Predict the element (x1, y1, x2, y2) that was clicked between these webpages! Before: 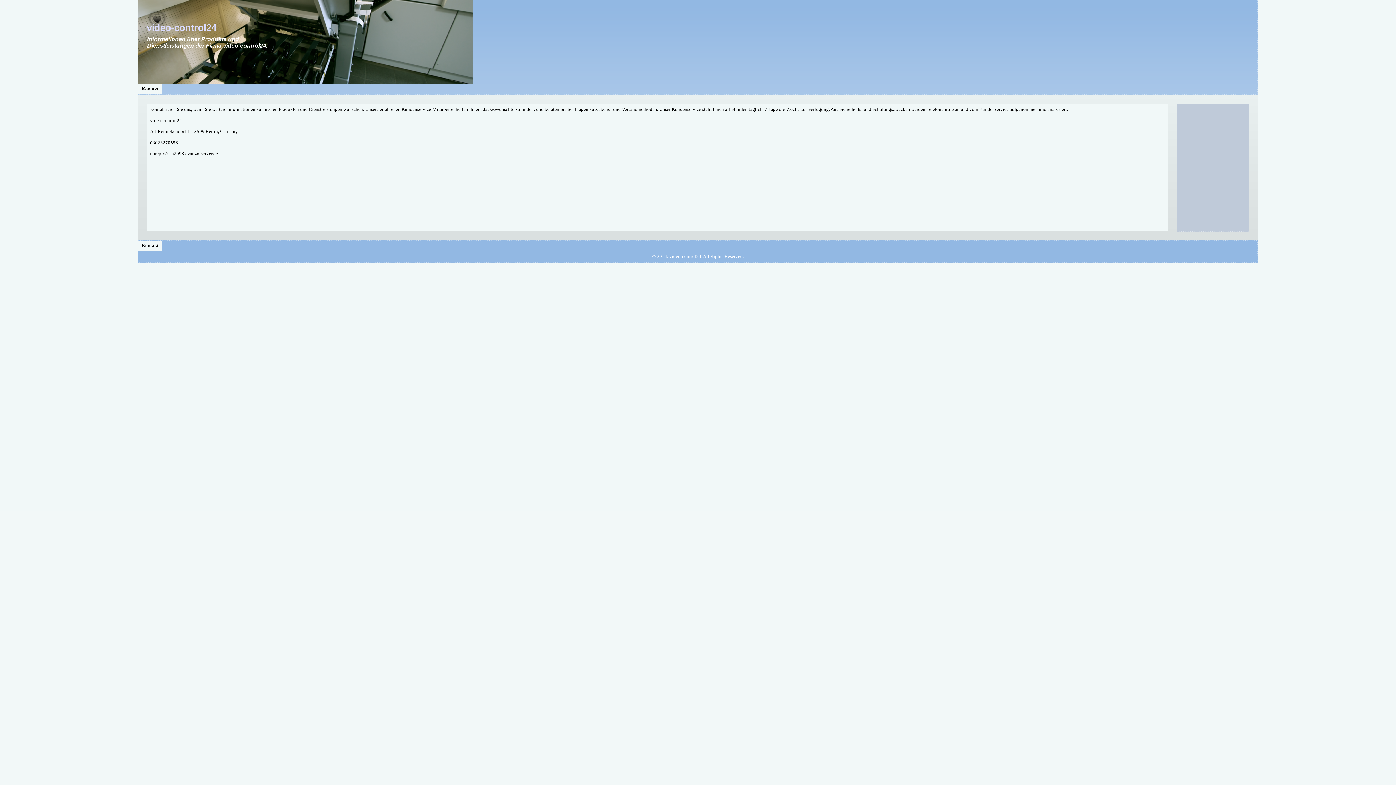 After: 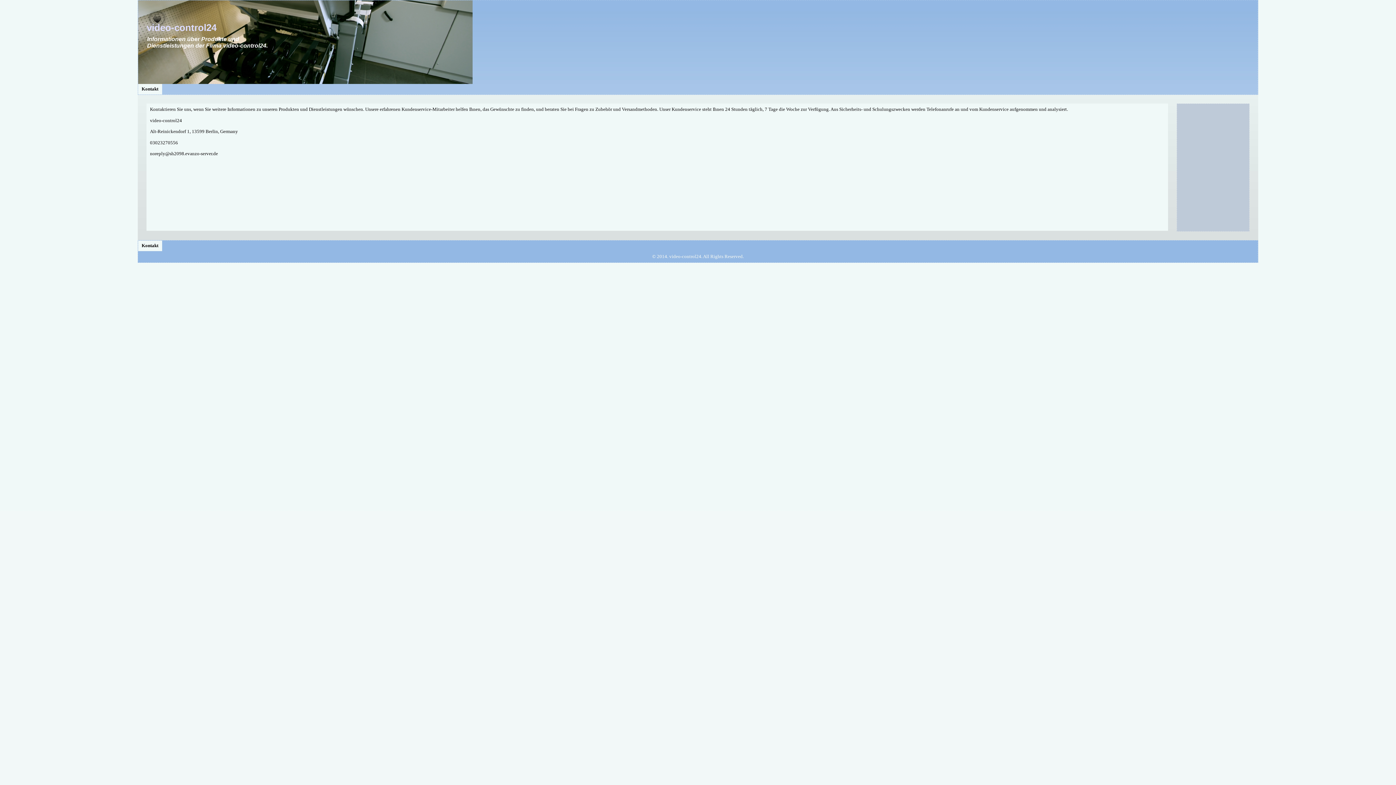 Action: bbox: (138, 84, 162, 94) label: Kontakt